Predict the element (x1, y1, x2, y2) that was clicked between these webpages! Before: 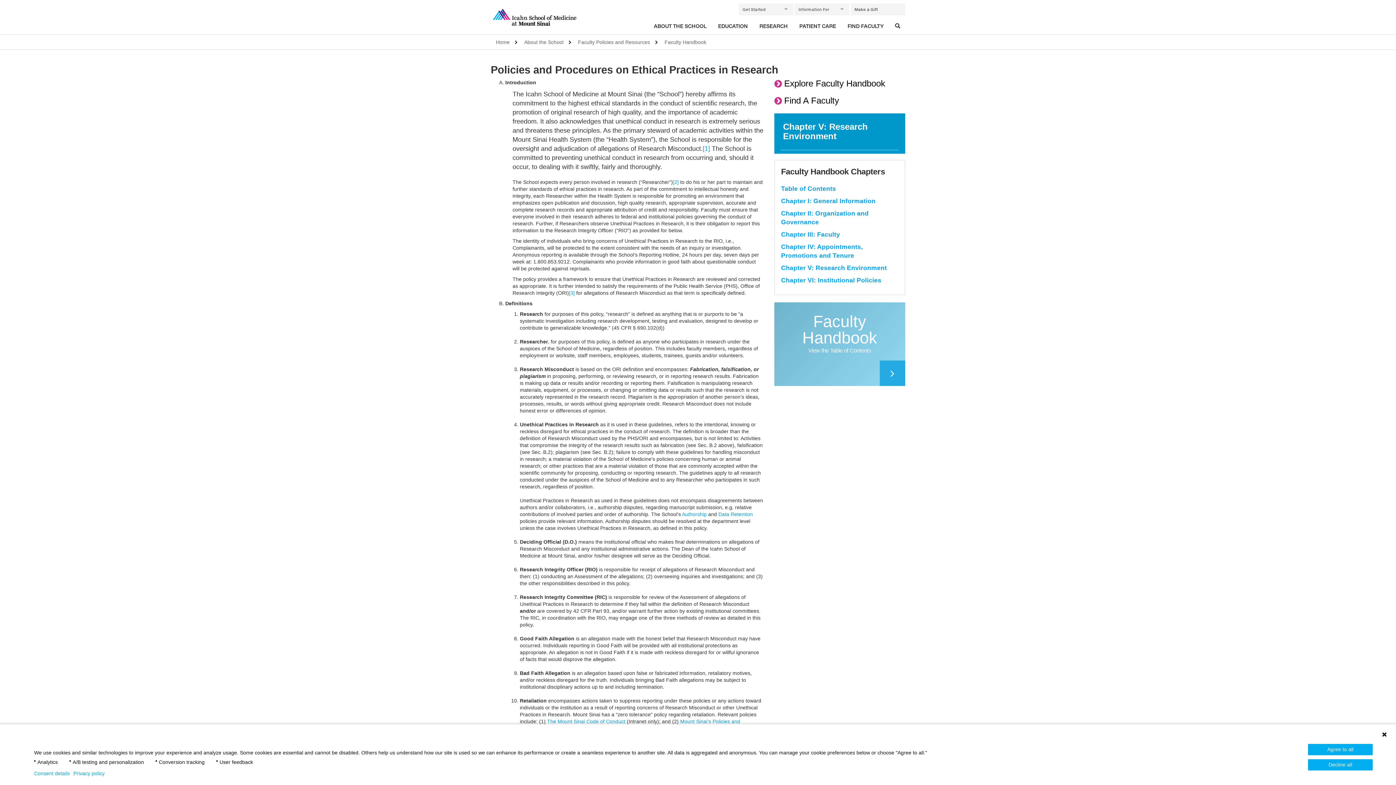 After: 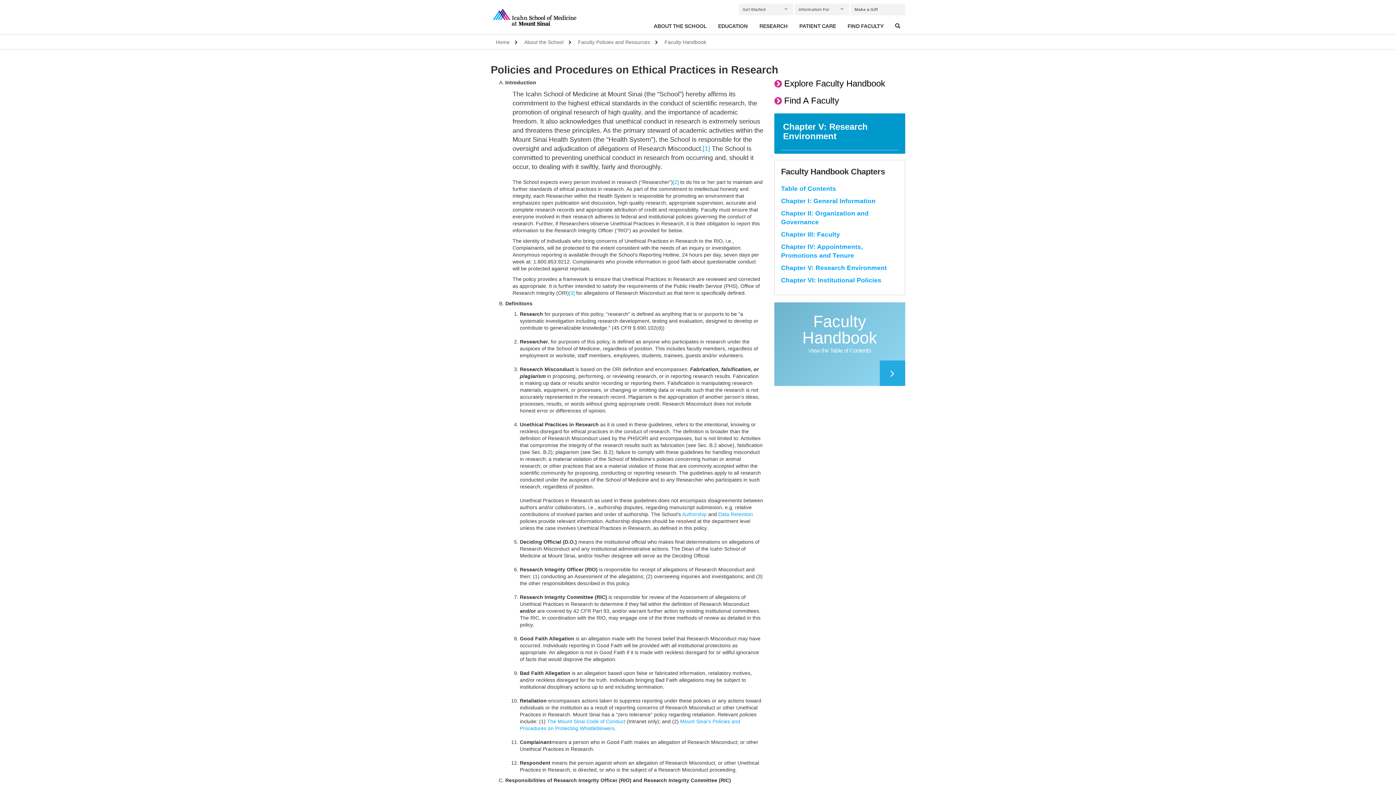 Action: bbox: (1308, 744, 1373, 755) label: Agree to all